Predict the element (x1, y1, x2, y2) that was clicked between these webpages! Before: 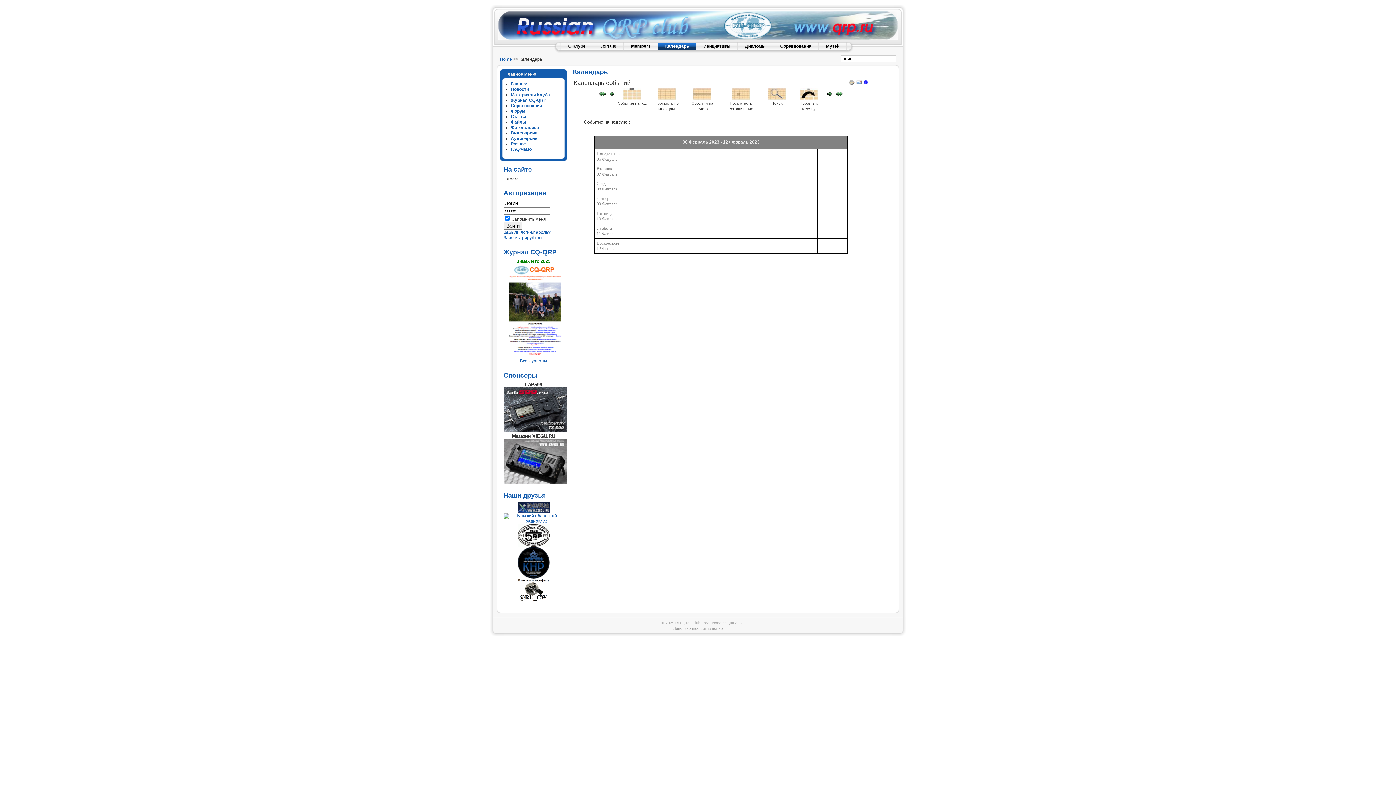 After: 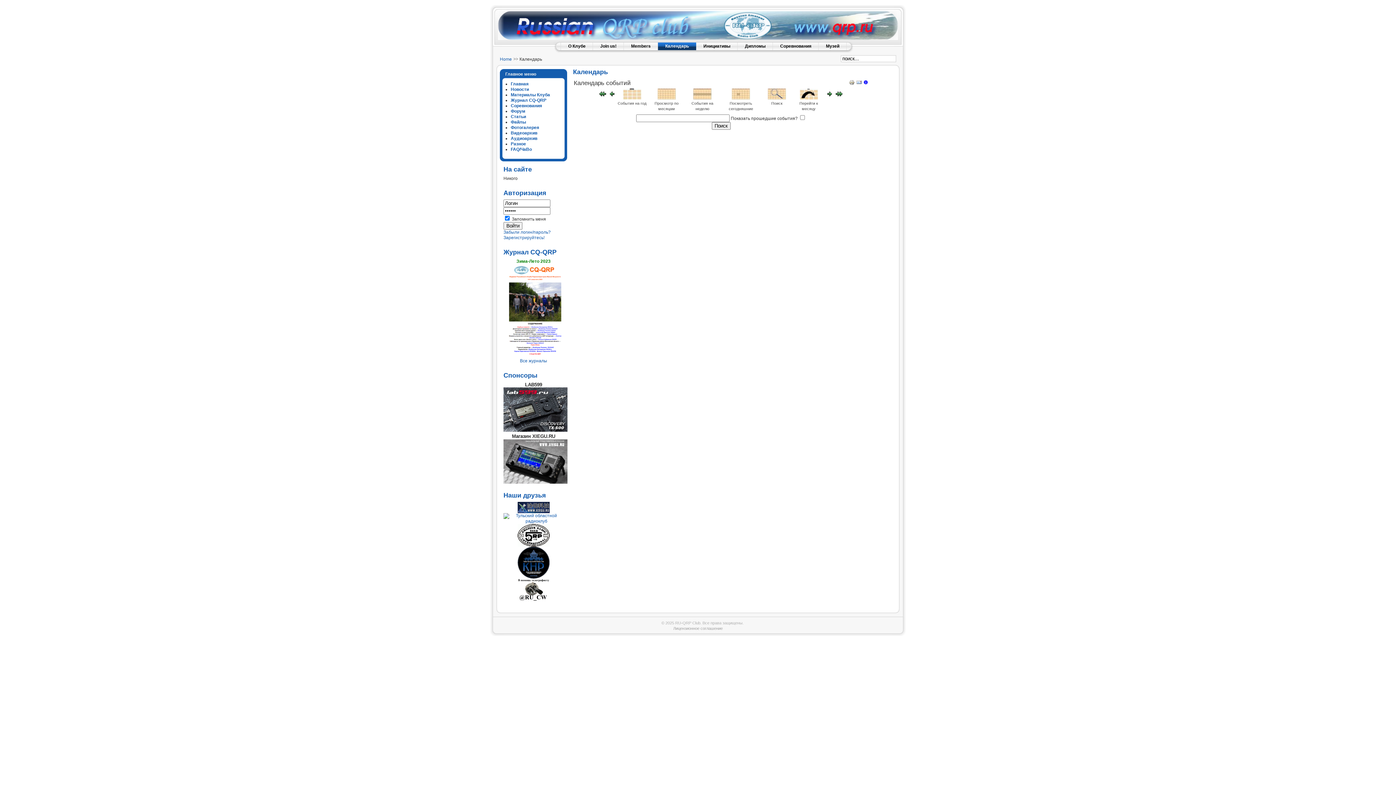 Action: bbox: (768, 95, 786, 100)